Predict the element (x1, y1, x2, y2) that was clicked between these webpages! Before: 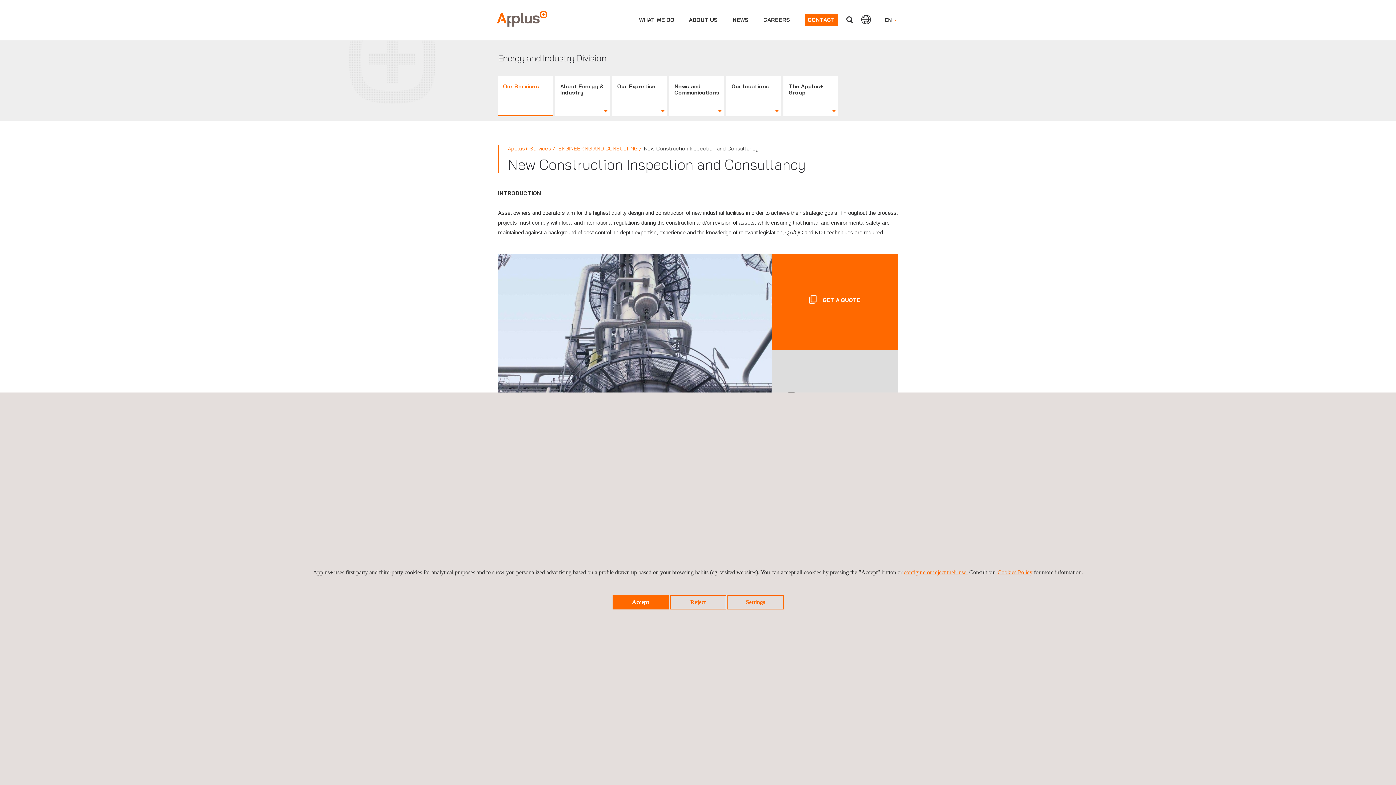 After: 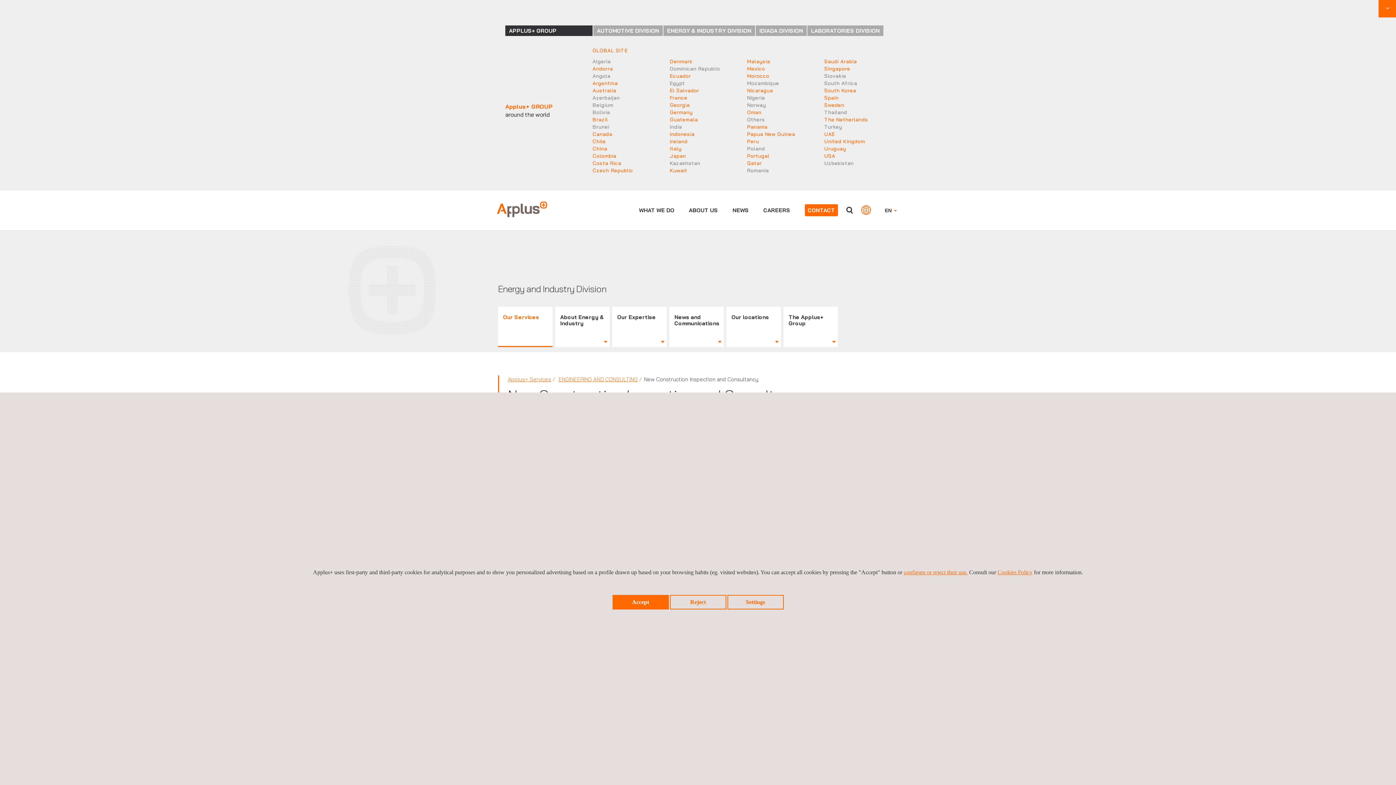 Action: bbox: (854, 13, 878, 25) label: Countries